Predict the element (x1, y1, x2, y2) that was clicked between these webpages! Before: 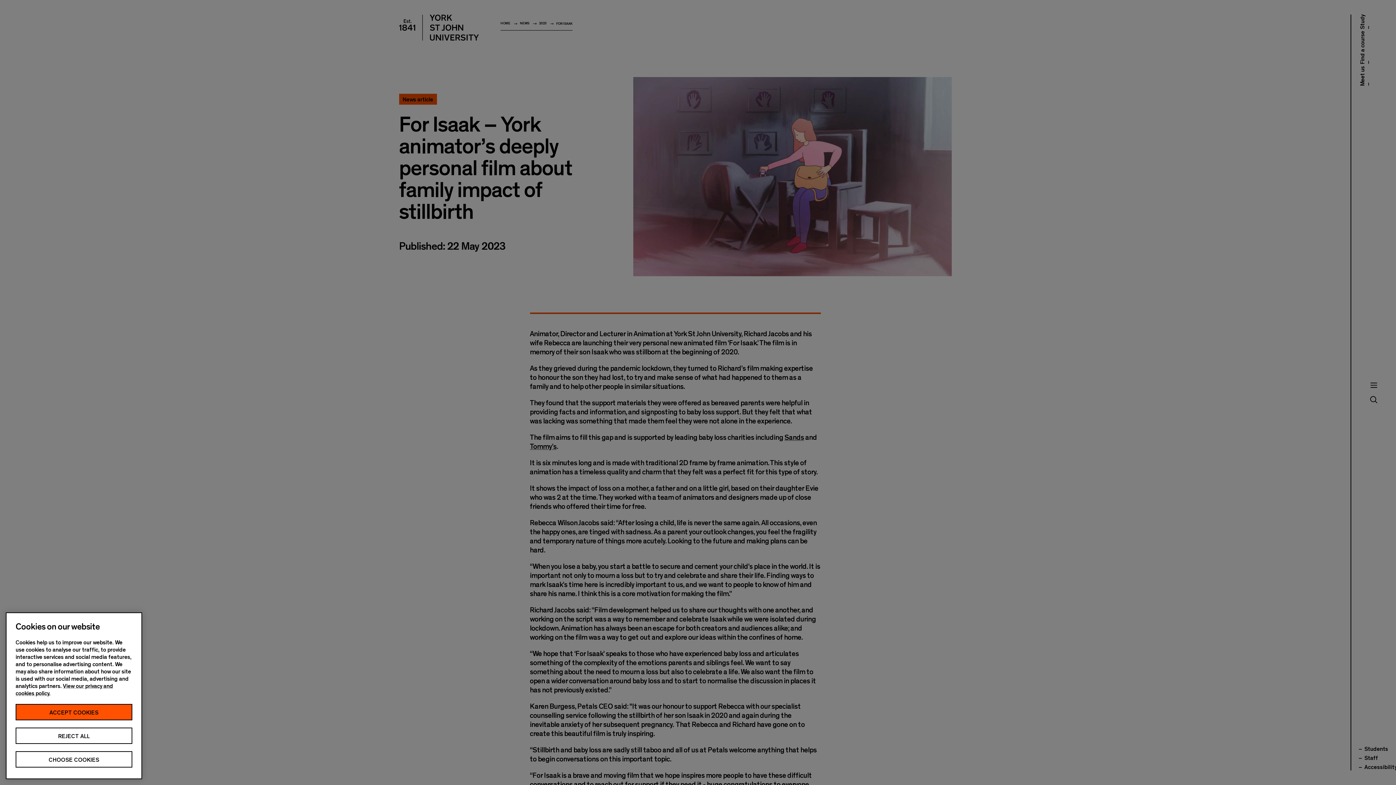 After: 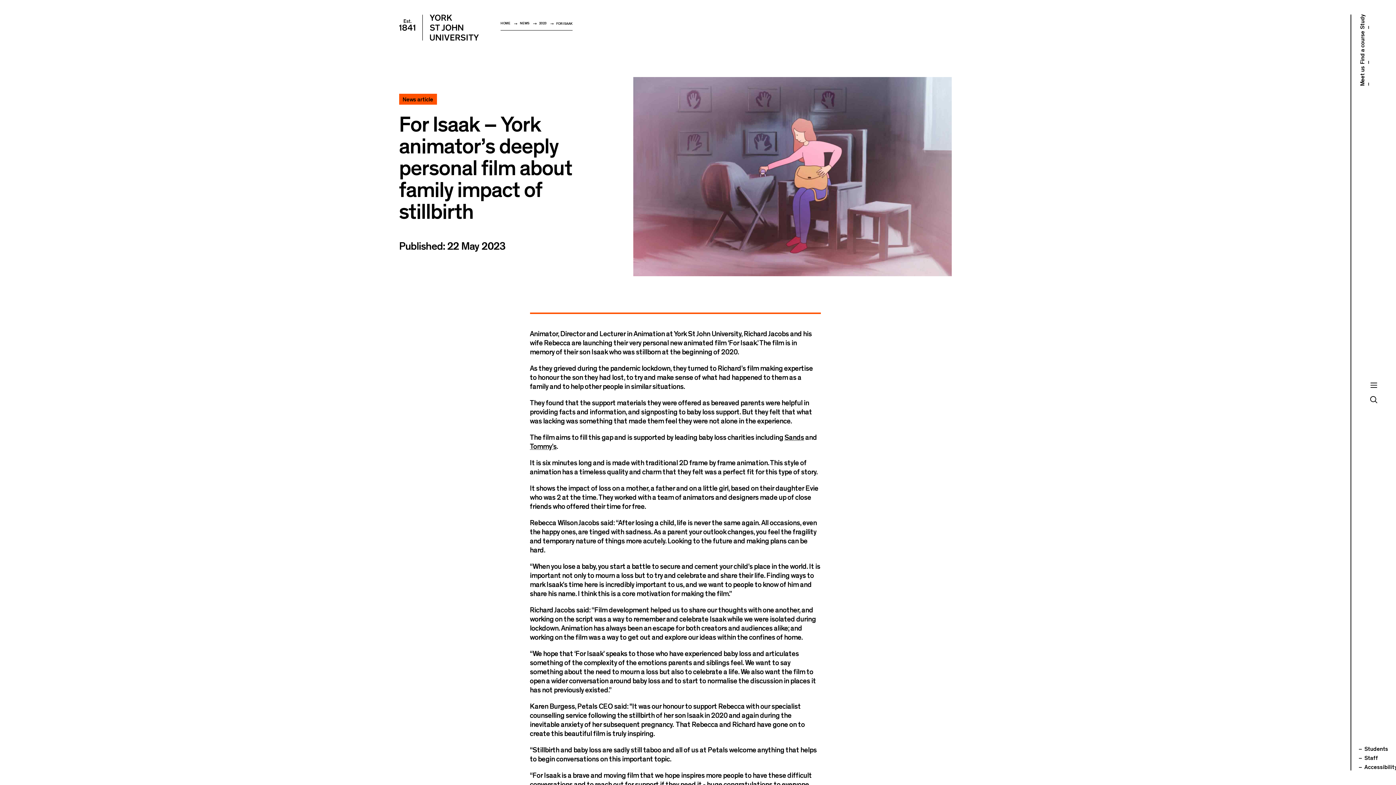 Action: label: REJECT ALL bbox: (15, 728, 132, 744)